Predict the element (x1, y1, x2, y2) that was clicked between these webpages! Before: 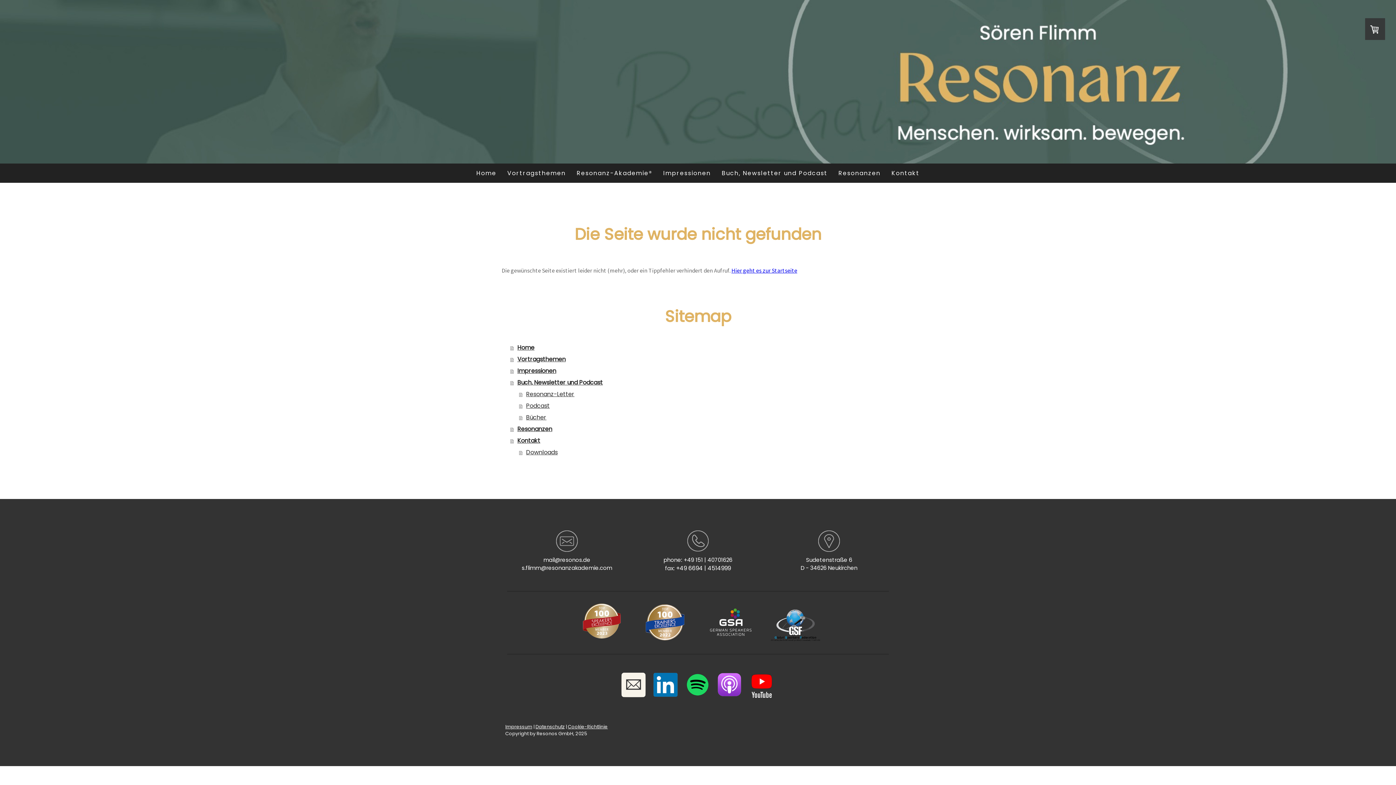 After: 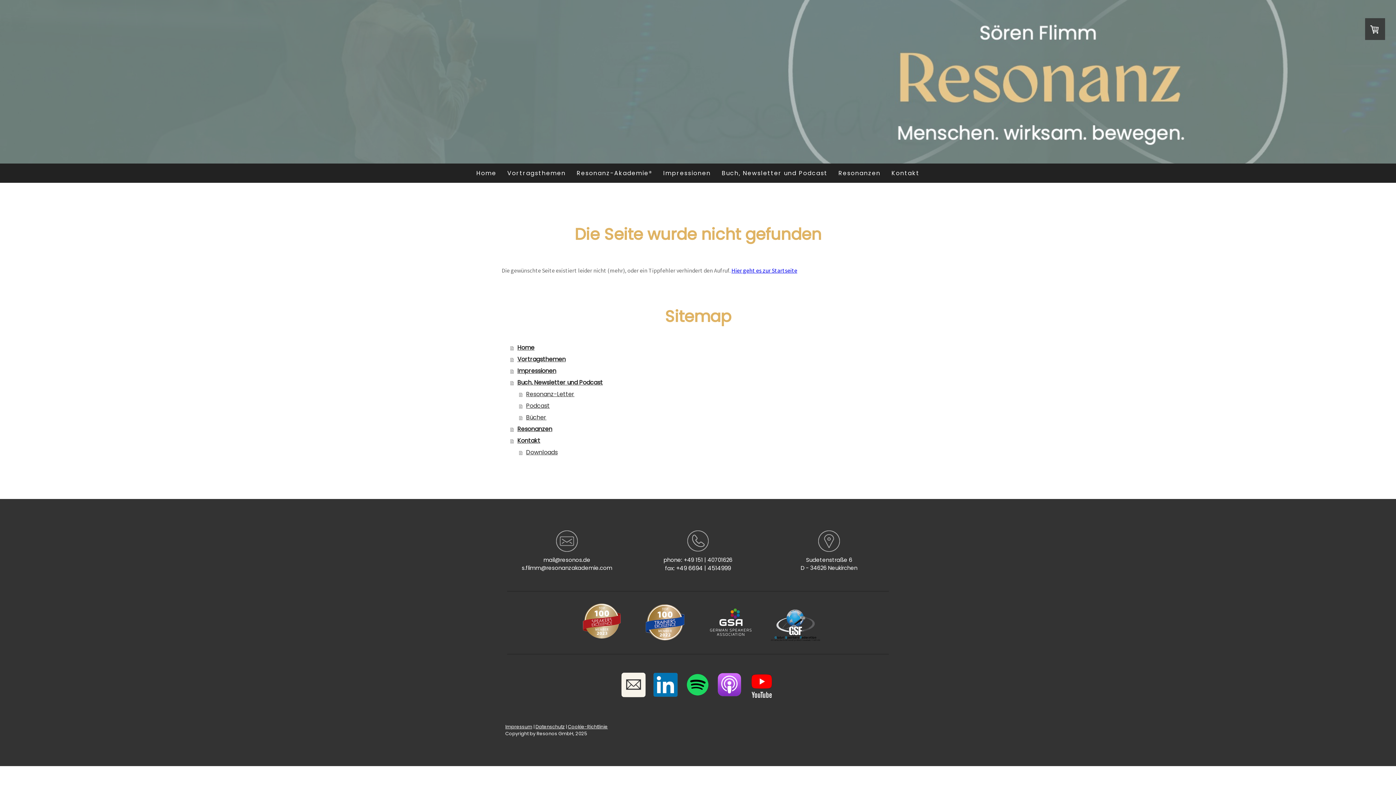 Action: bbox: (685, 673, 710, 697)